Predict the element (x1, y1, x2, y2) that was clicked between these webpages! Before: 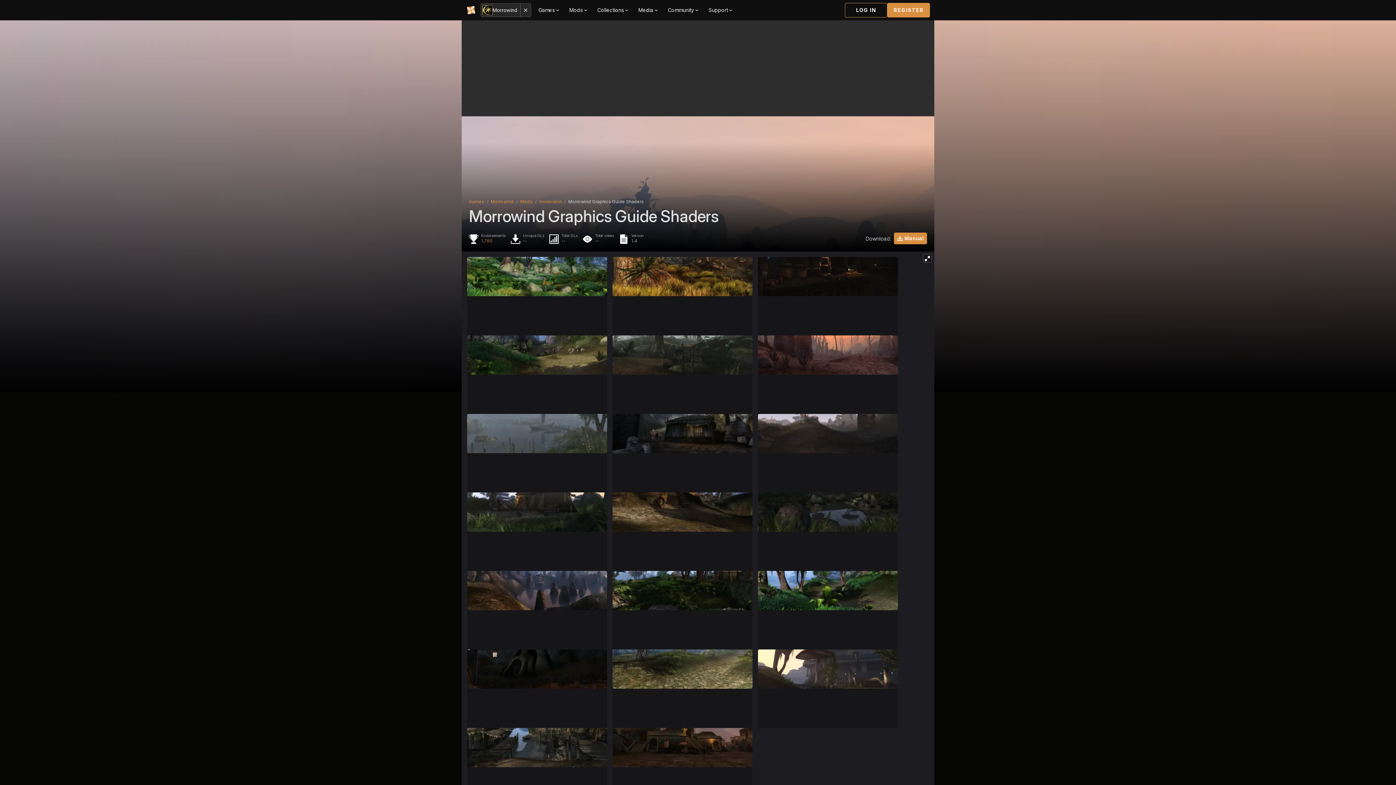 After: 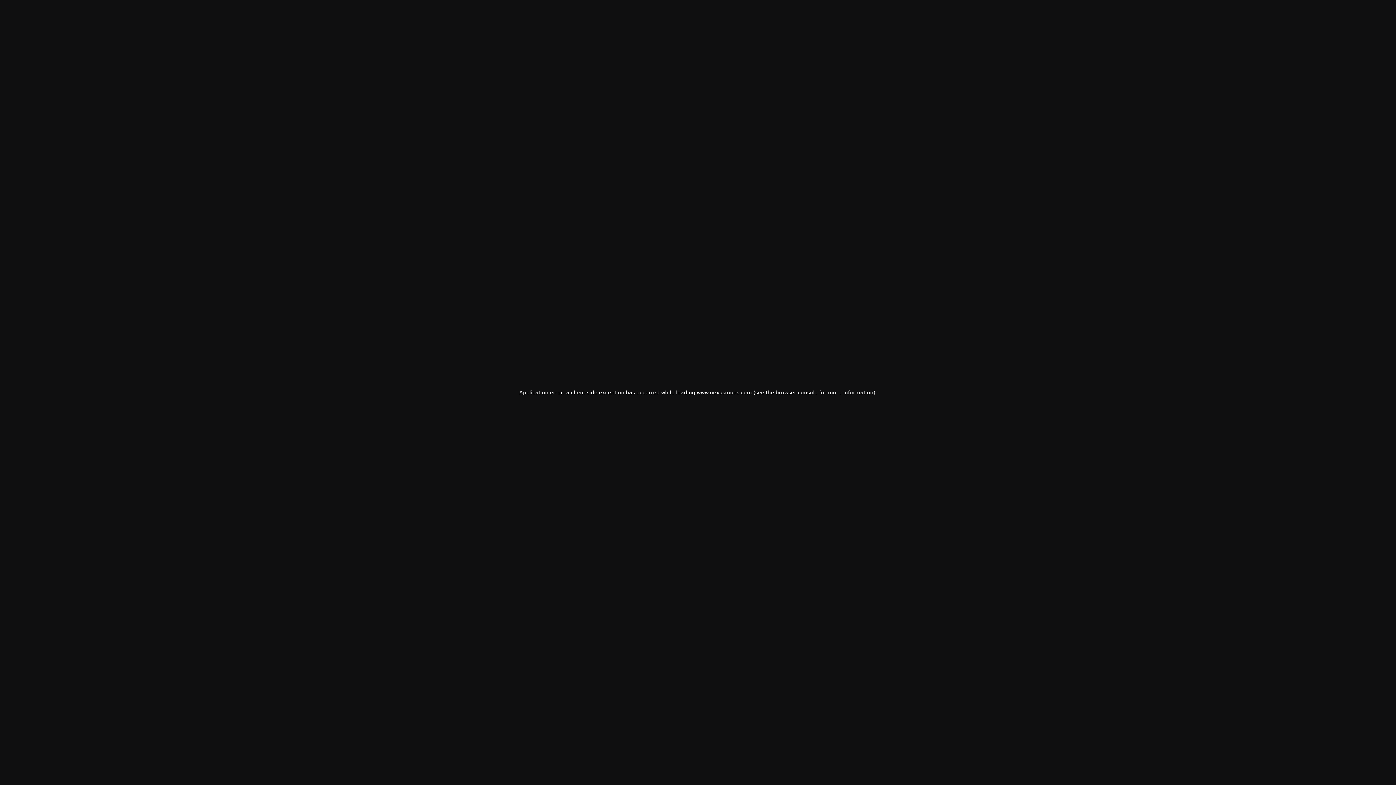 Action: bbox: (461, 0, 480, 20)